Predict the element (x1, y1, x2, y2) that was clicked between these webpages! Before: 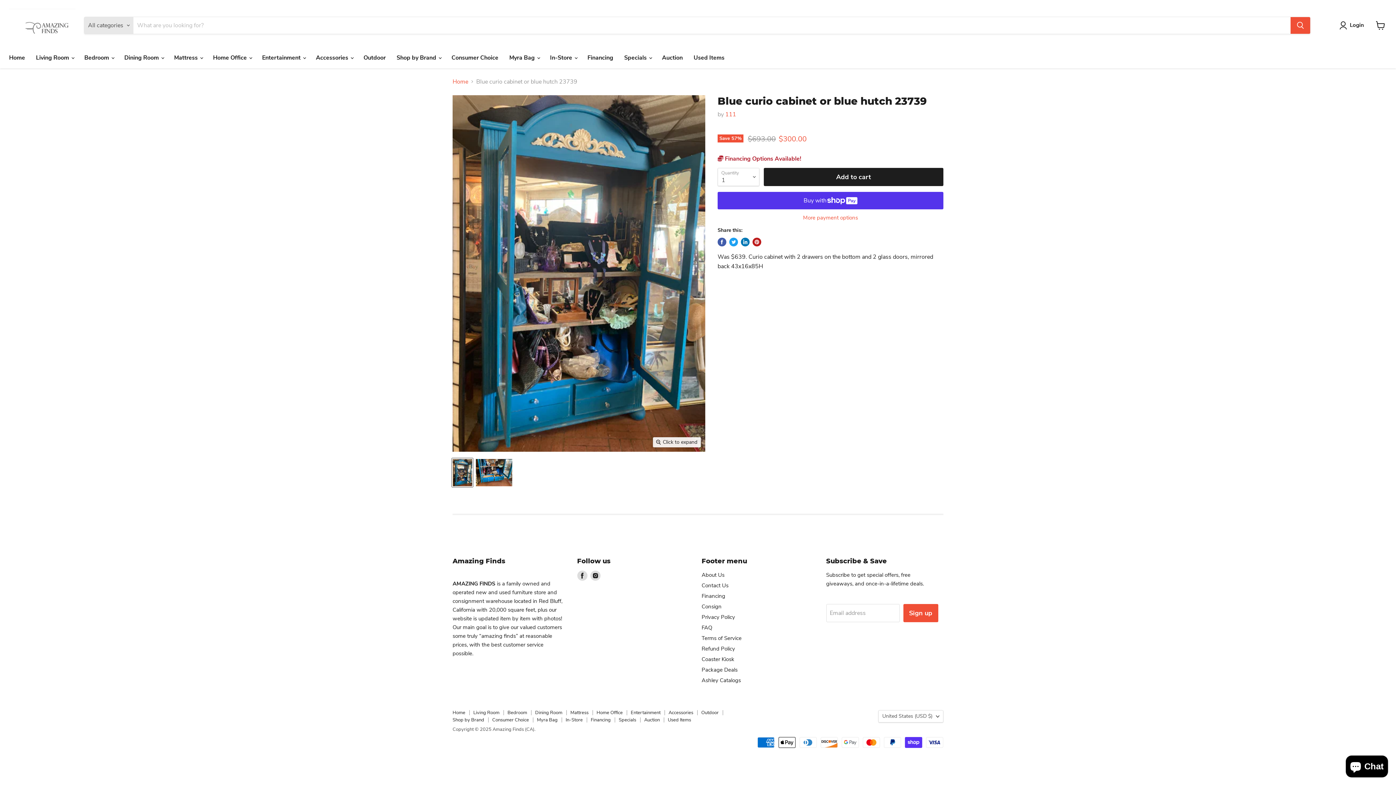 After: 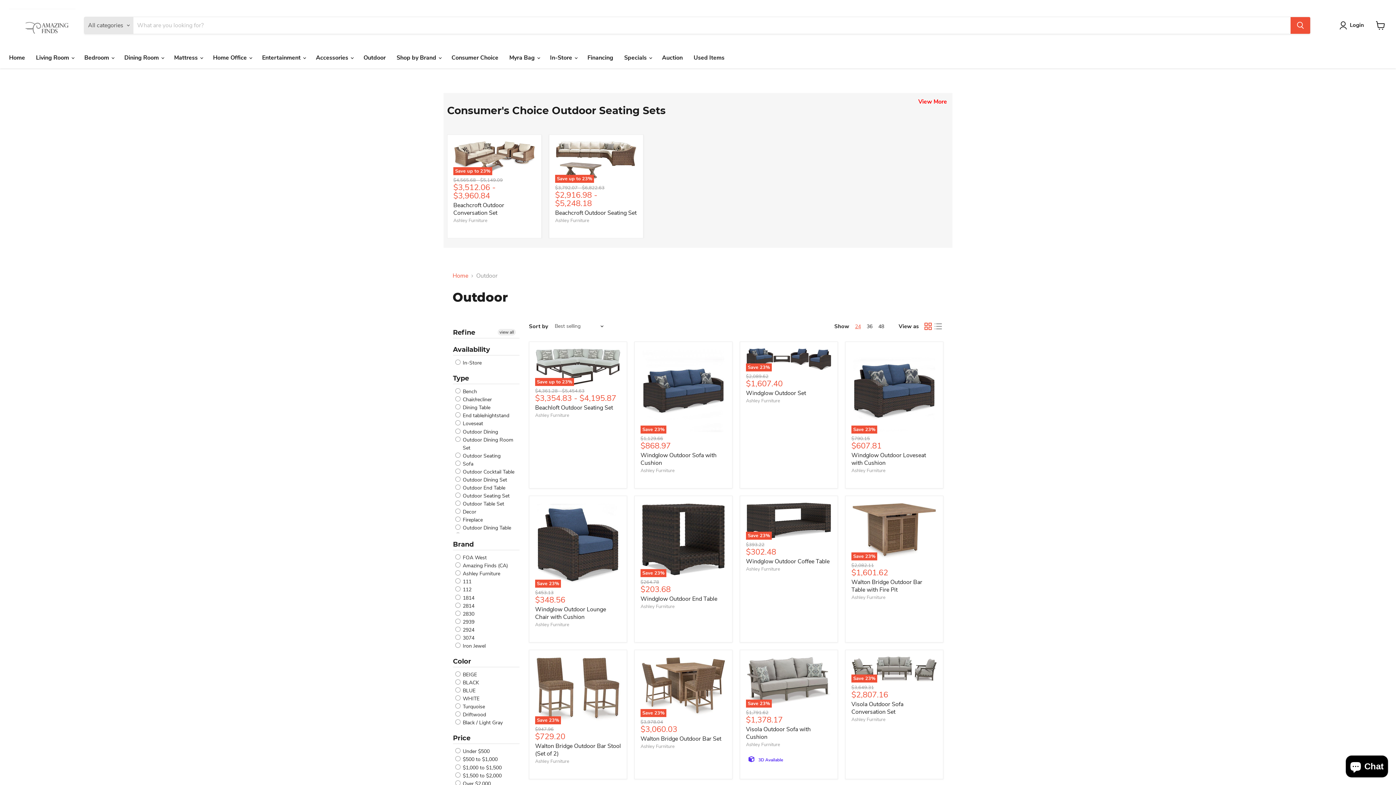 Action: bbox: (358, 50, 391, 65) label: Outdoor